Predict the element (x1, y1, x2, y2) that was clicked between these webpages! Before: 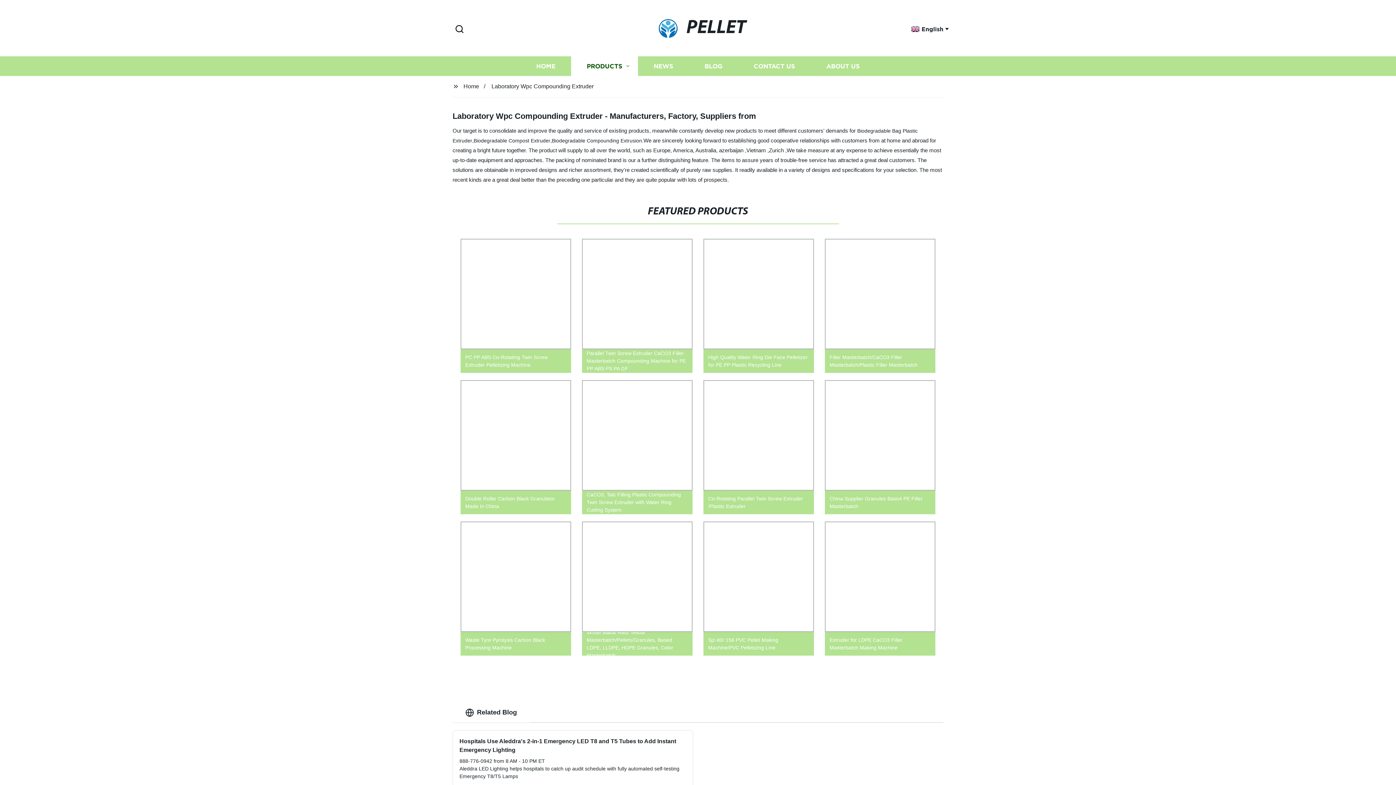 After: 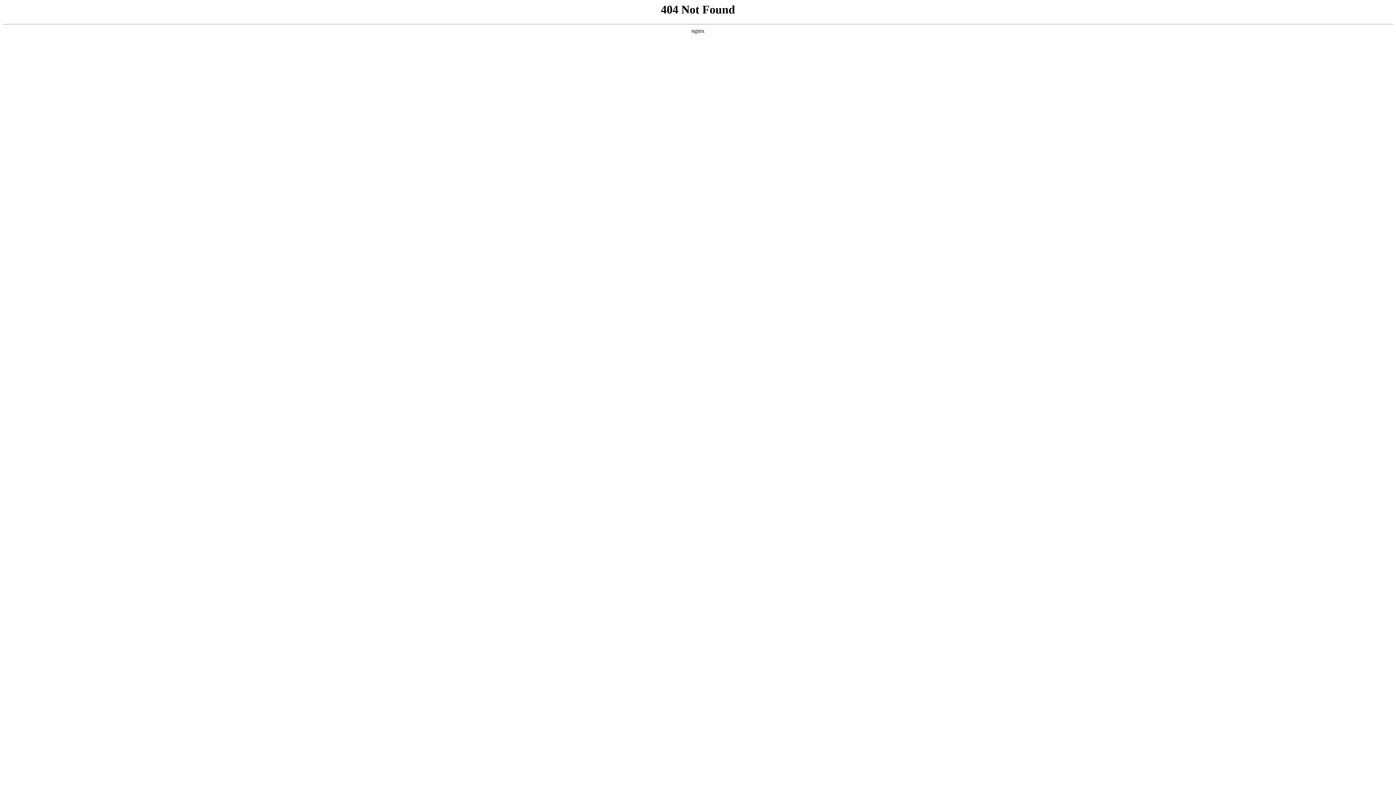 Action: bbox: (455, 376, 576, 518) label: Double Roller Carbon Black Granulator Made In China